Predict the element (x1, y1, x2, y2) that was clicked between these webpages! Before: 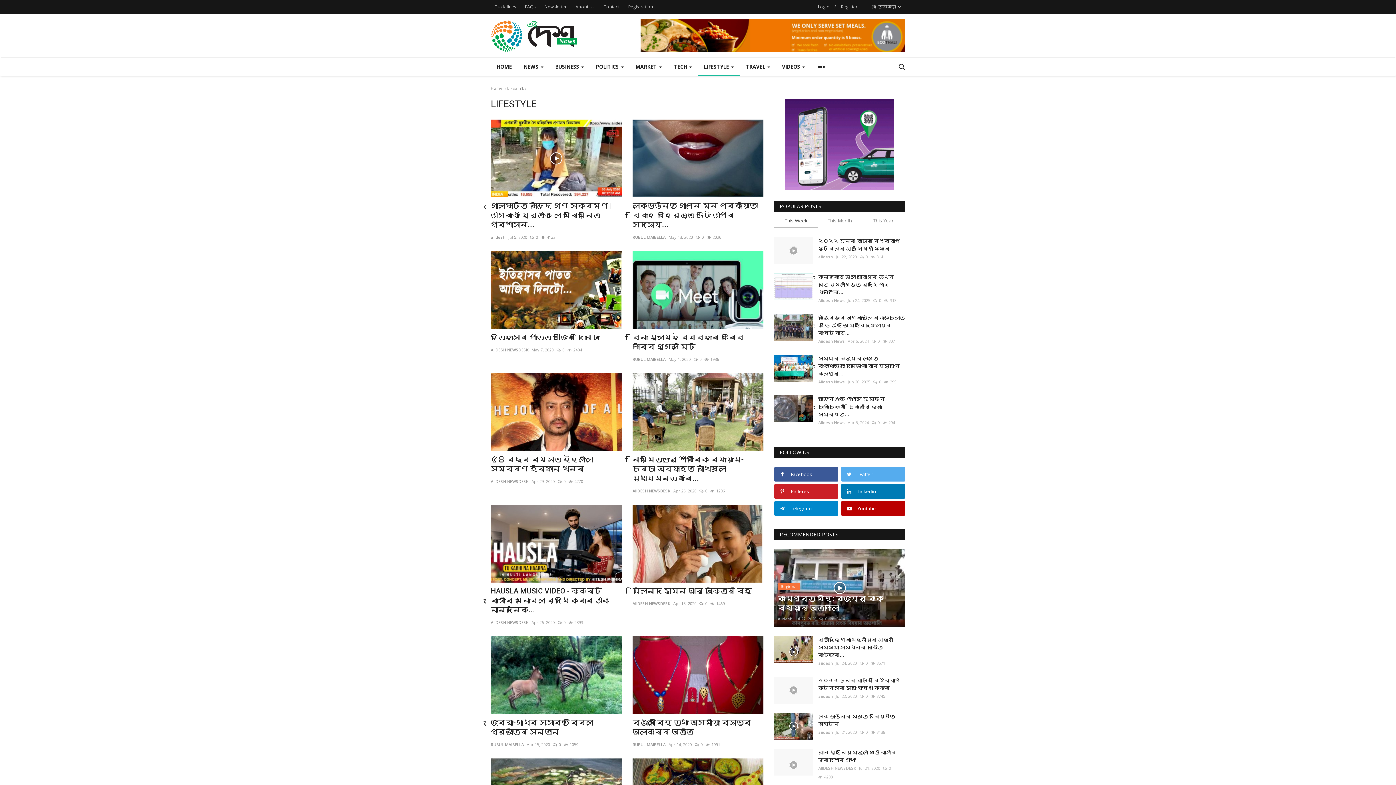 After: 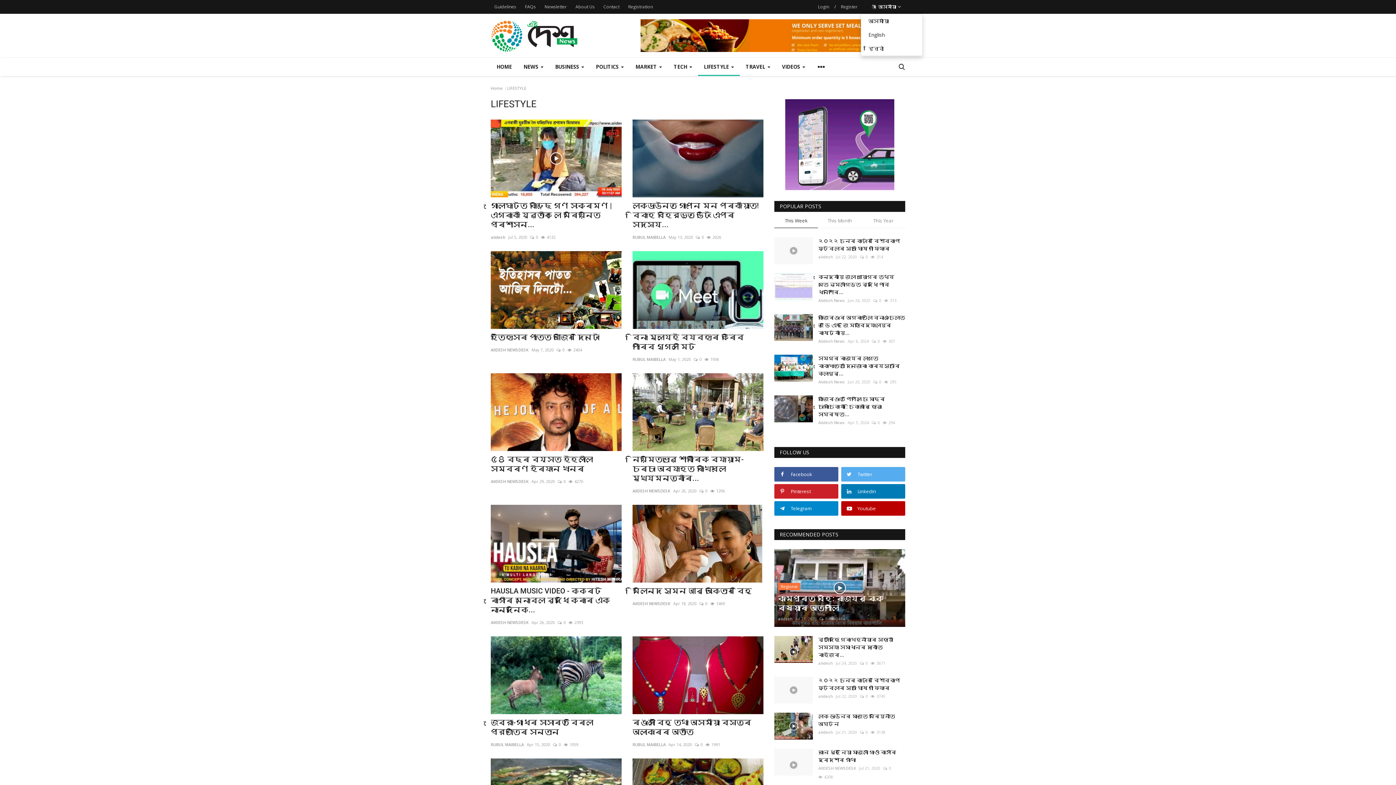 Action: label:   অসমীয়া  bbox: (868, 1, 905, 12)